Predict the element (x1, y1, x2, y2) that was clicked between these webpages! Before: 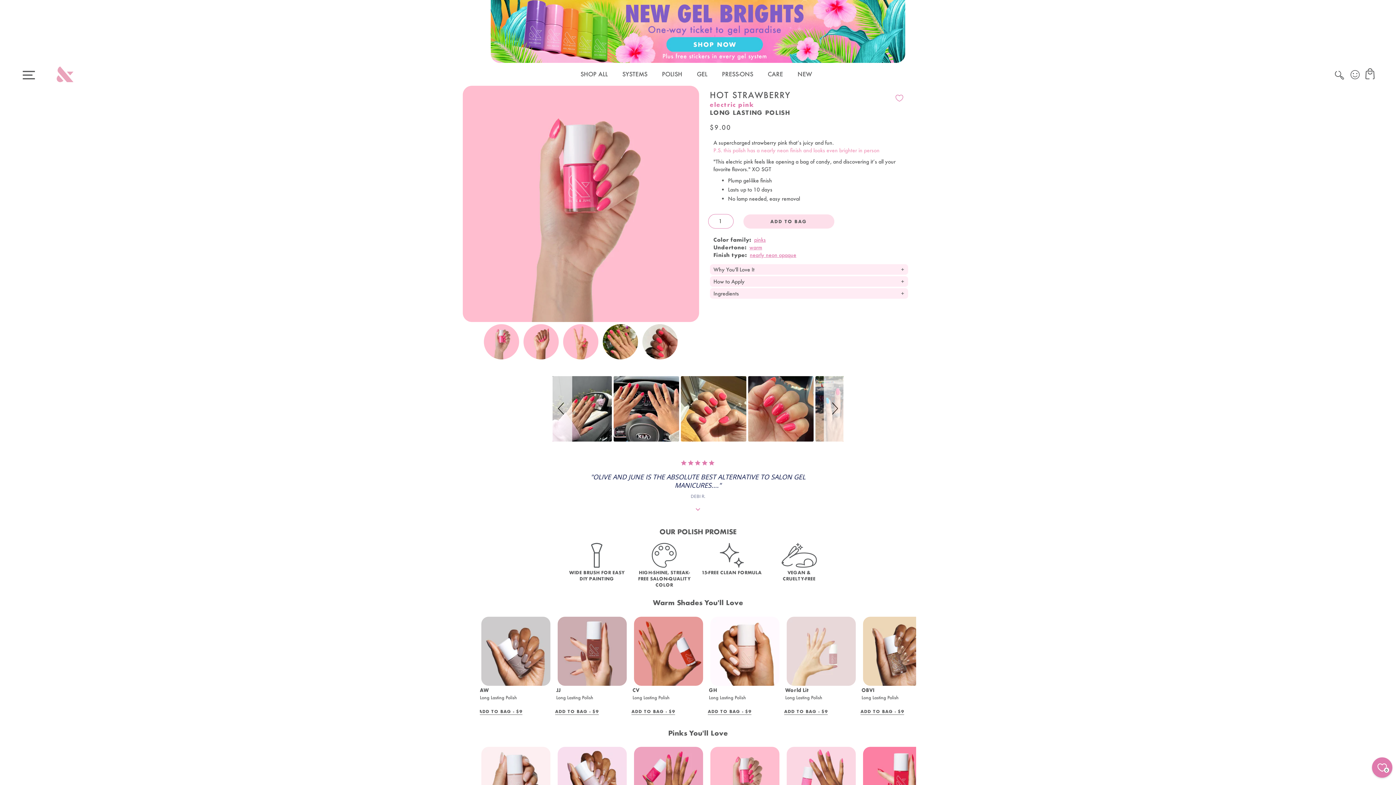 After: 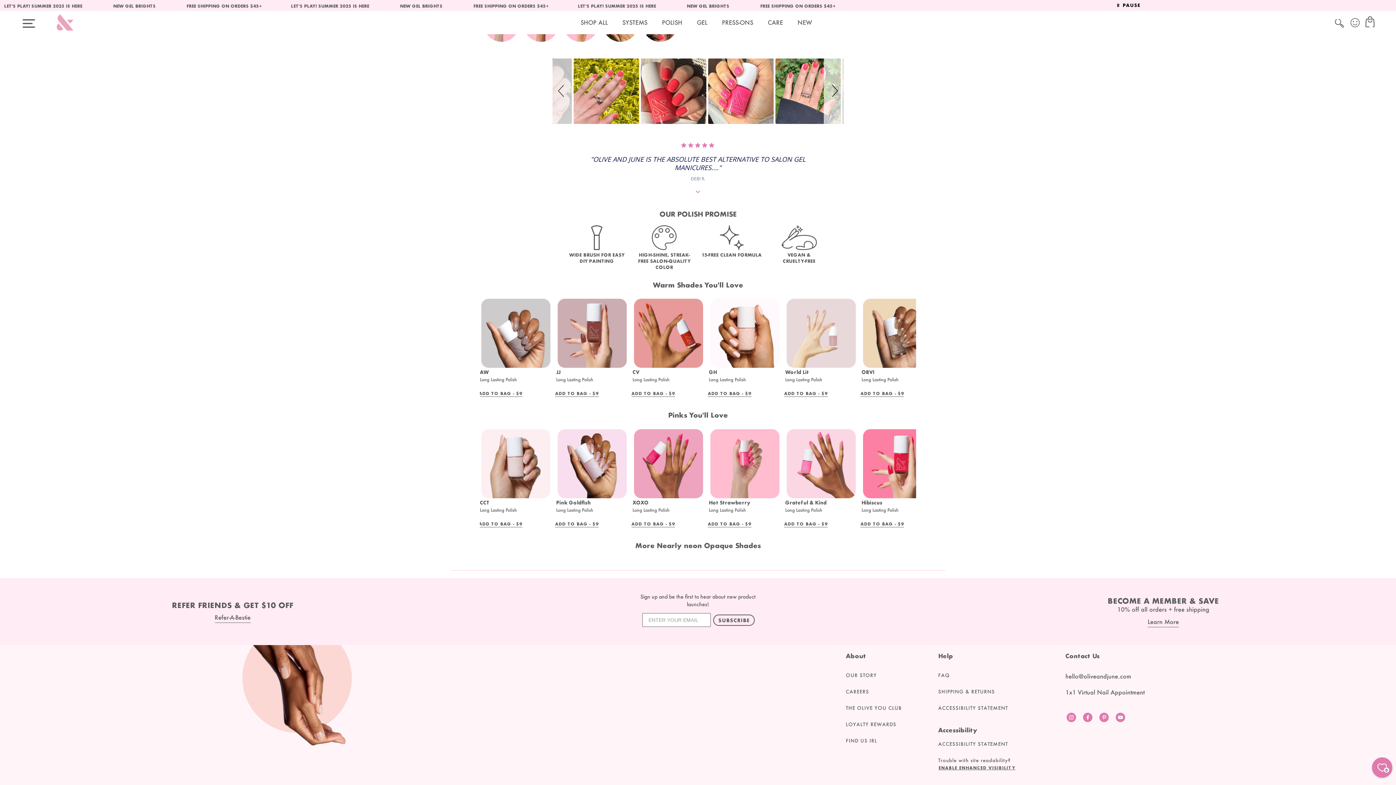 Action: label: warm bbox: (749, 243, 762, 250)